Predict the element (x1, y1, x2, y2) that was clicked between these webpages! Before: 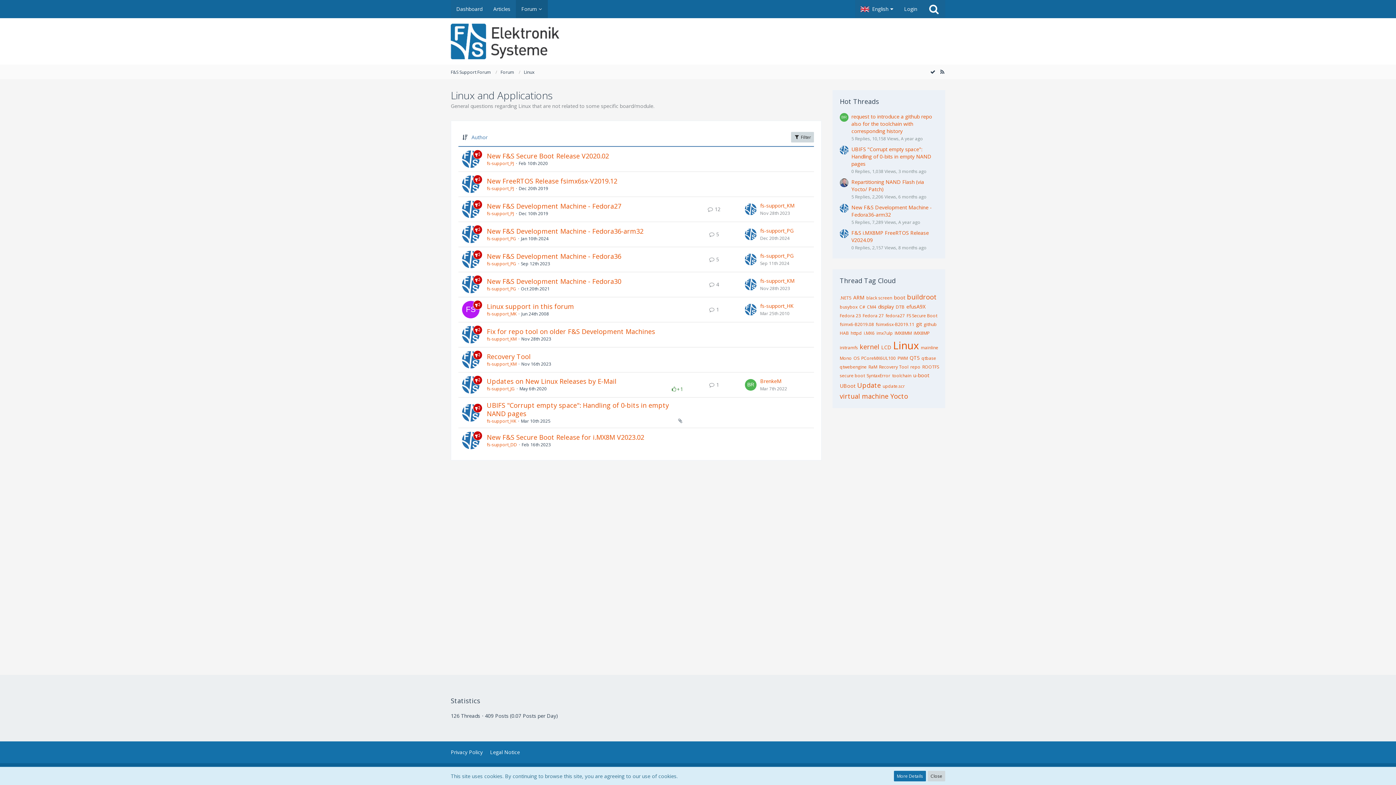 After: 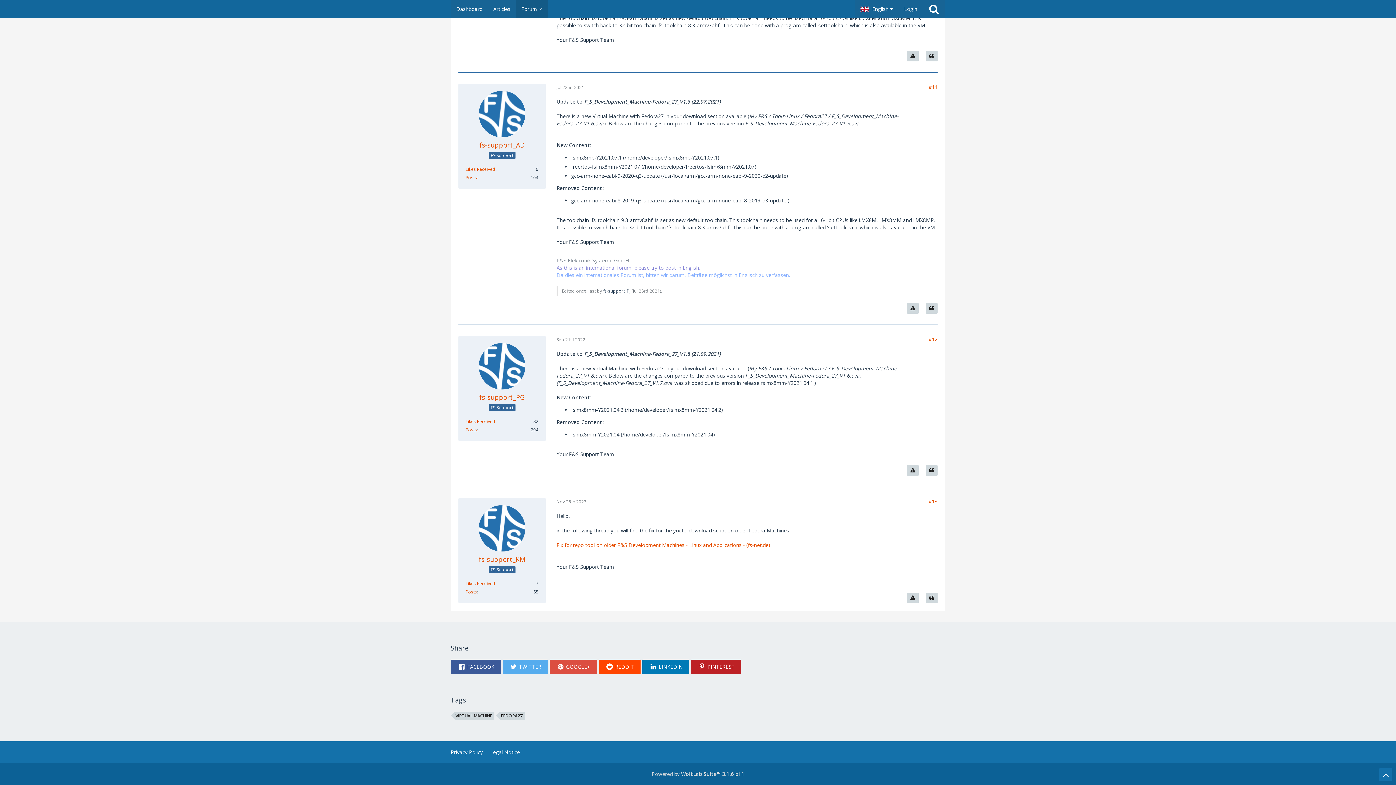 Action: bbox: (745, 203, 756, 215)